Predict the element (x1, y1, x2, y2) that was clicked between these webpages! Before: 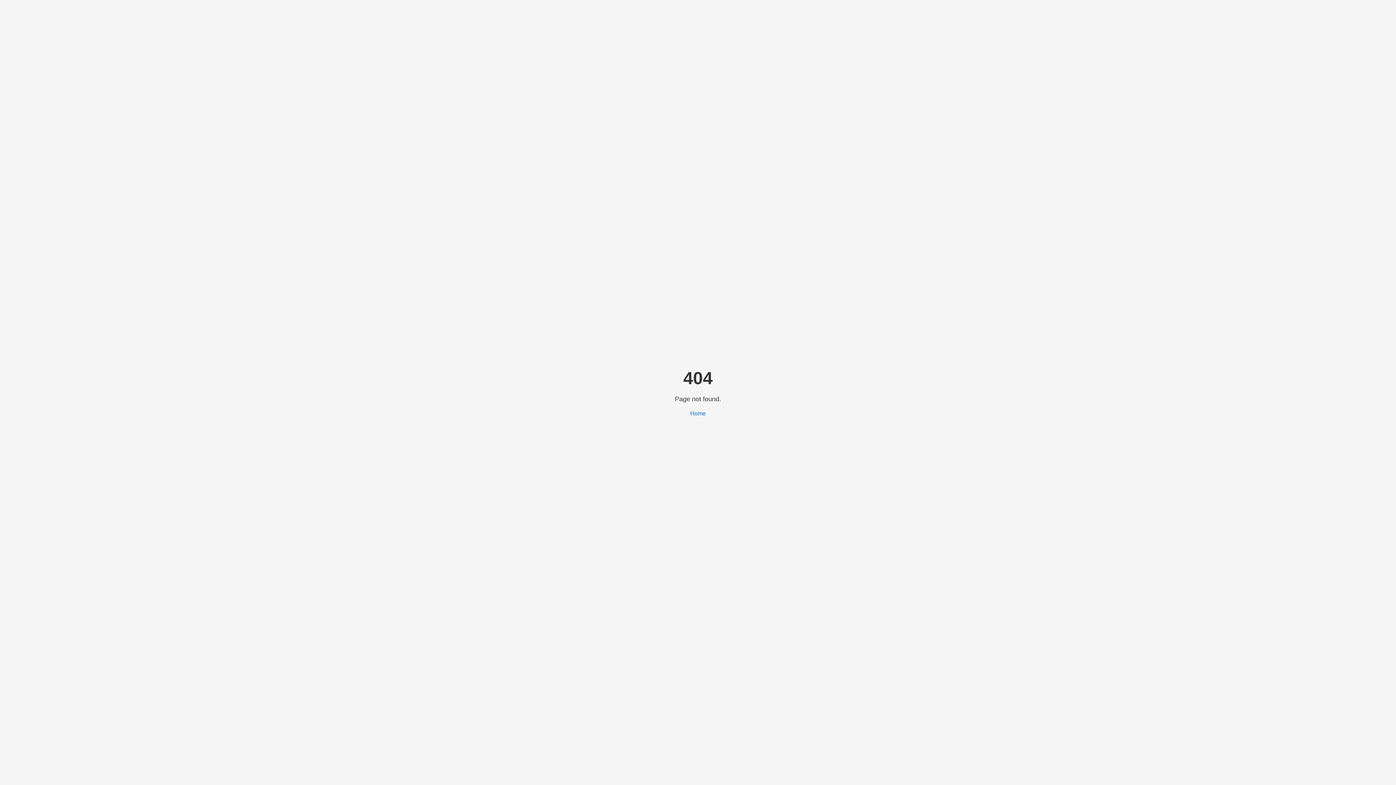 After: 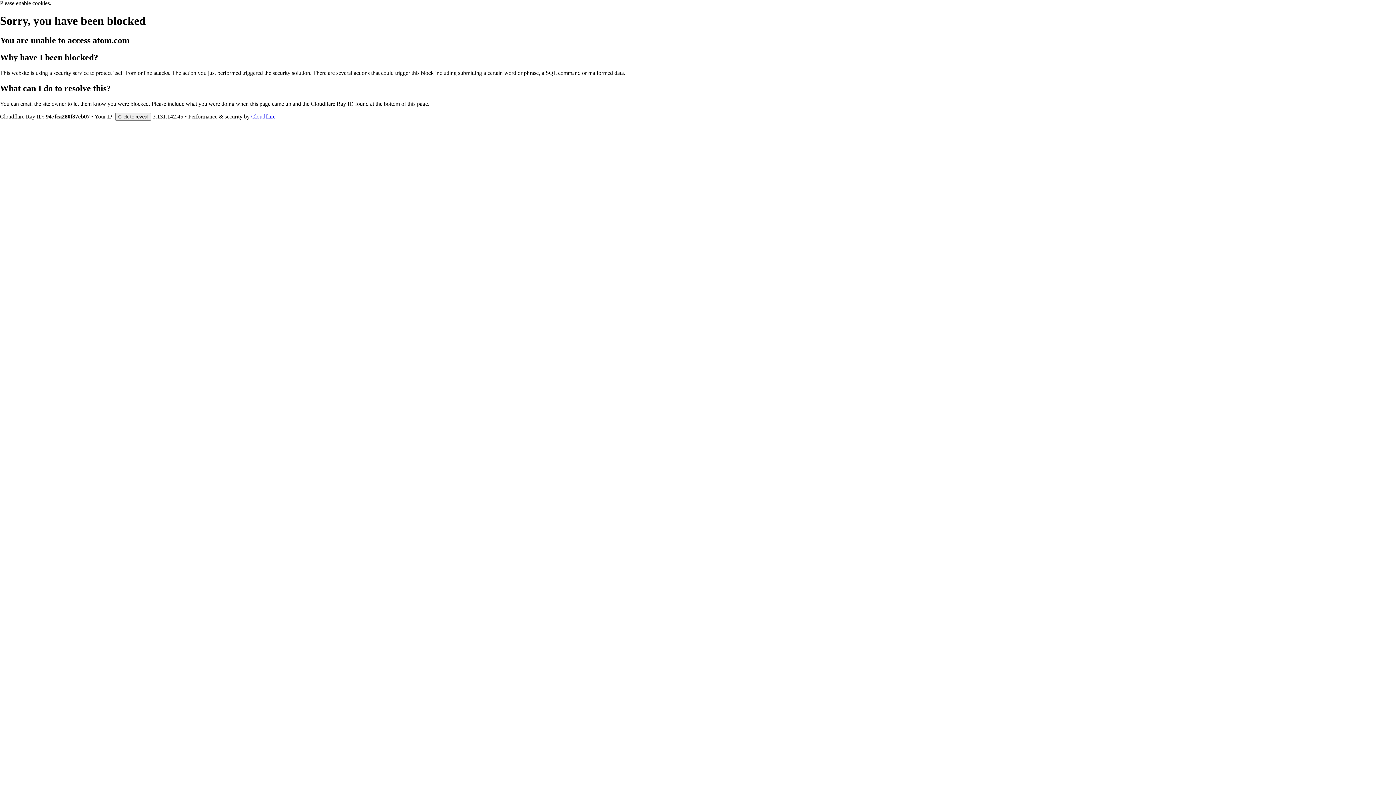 Action: bbox: (690, 410, 706, 416) label: Home